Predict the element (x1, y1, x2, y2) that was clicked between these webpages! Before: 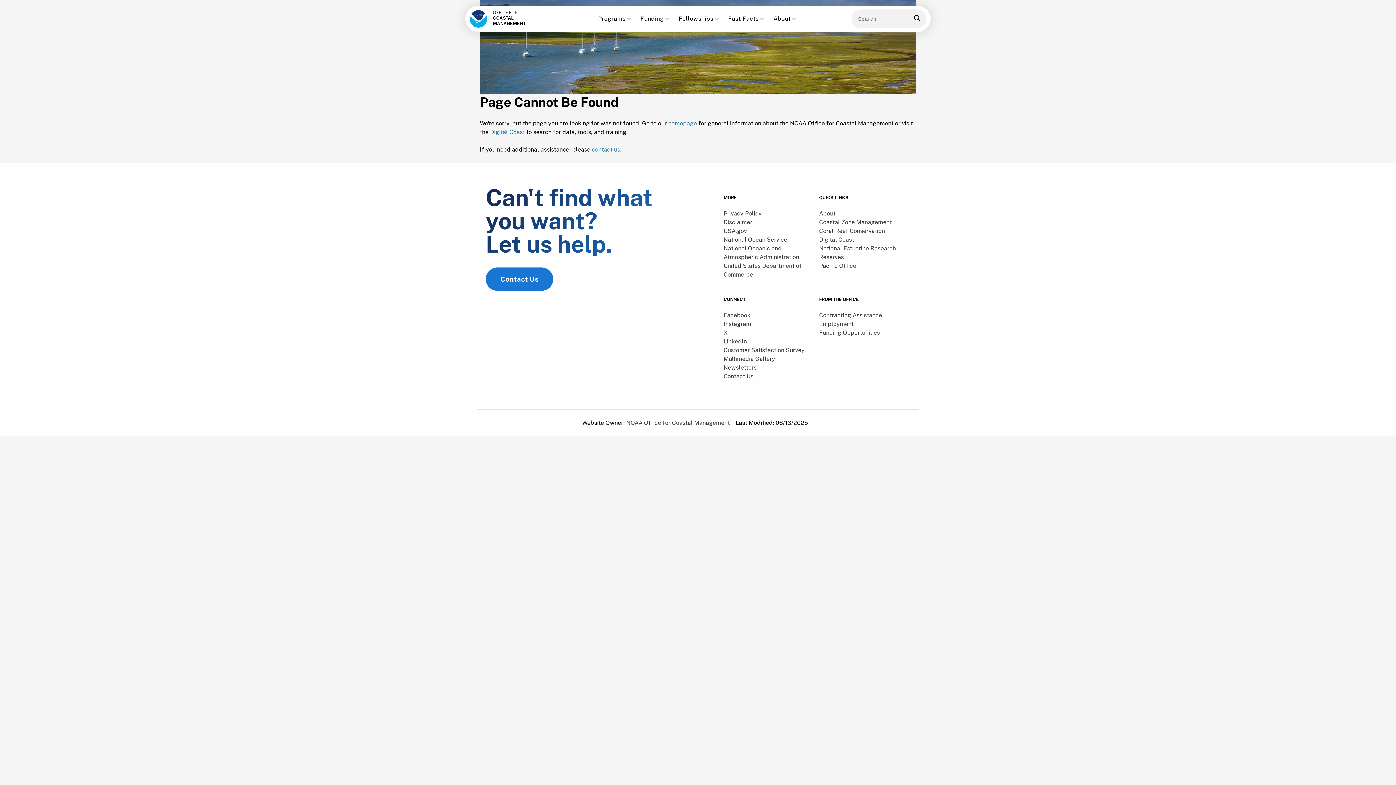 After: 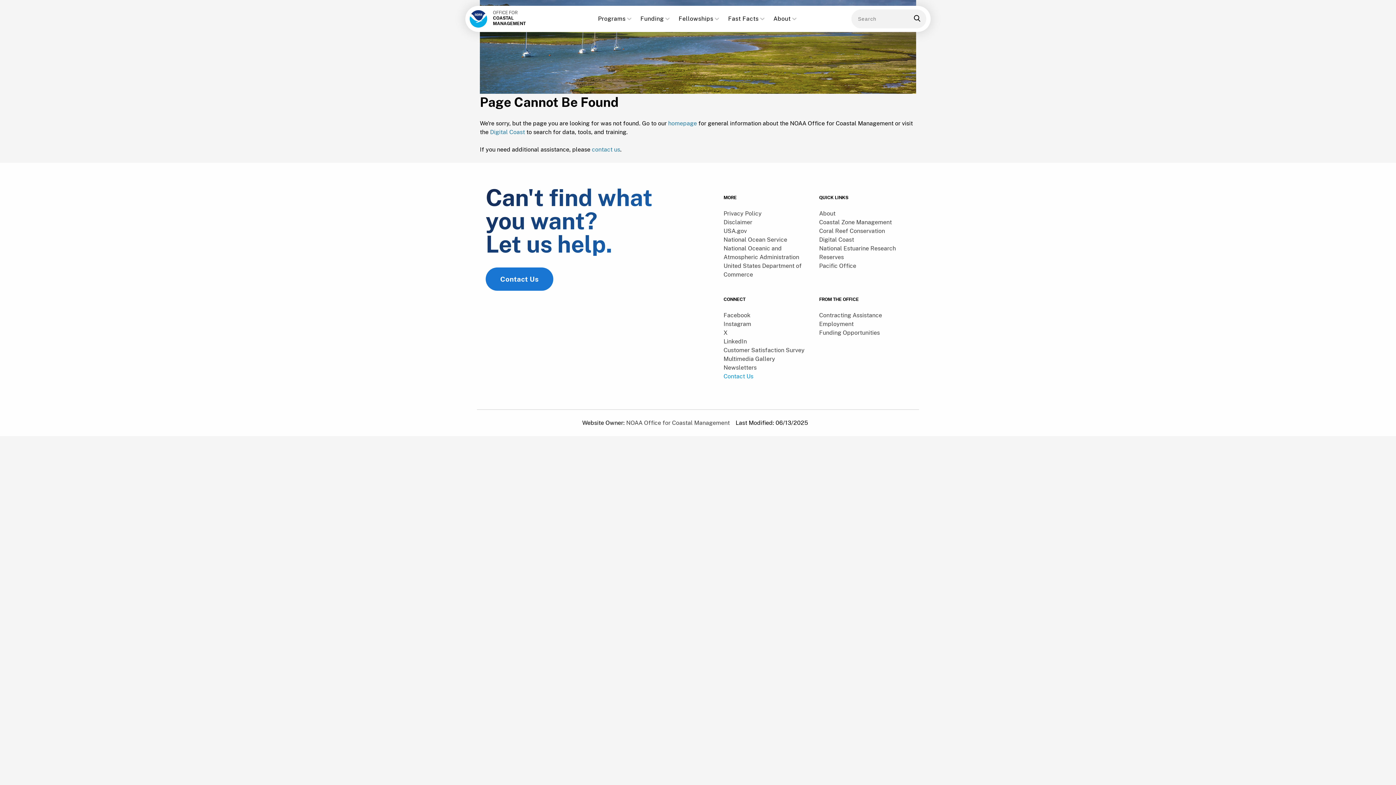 Action: label: Contact Us bbox: (723, 373, 753, 380)